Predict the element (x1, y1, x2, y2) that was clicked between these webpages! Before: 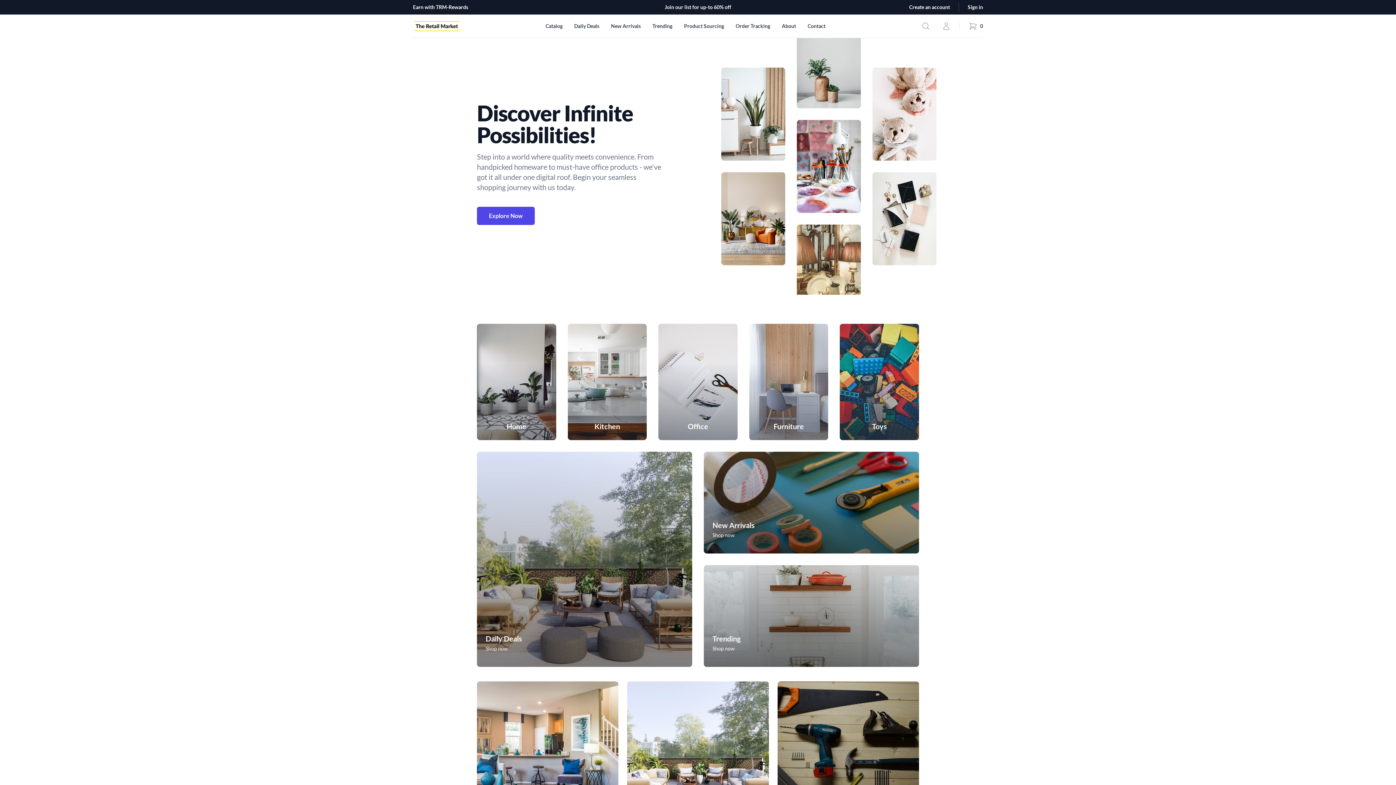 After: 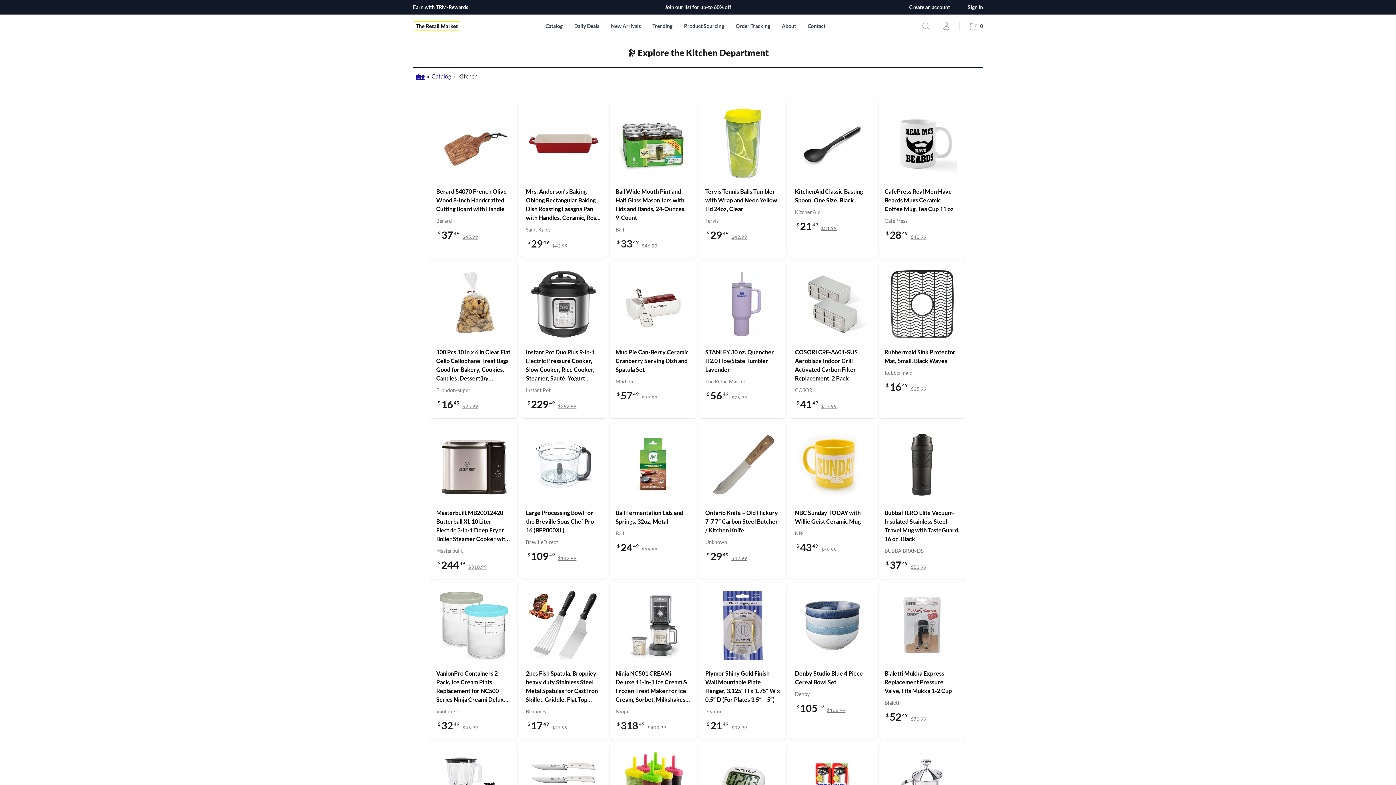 Action: bbox: (567, 324, 646, 440) label: Kitchen